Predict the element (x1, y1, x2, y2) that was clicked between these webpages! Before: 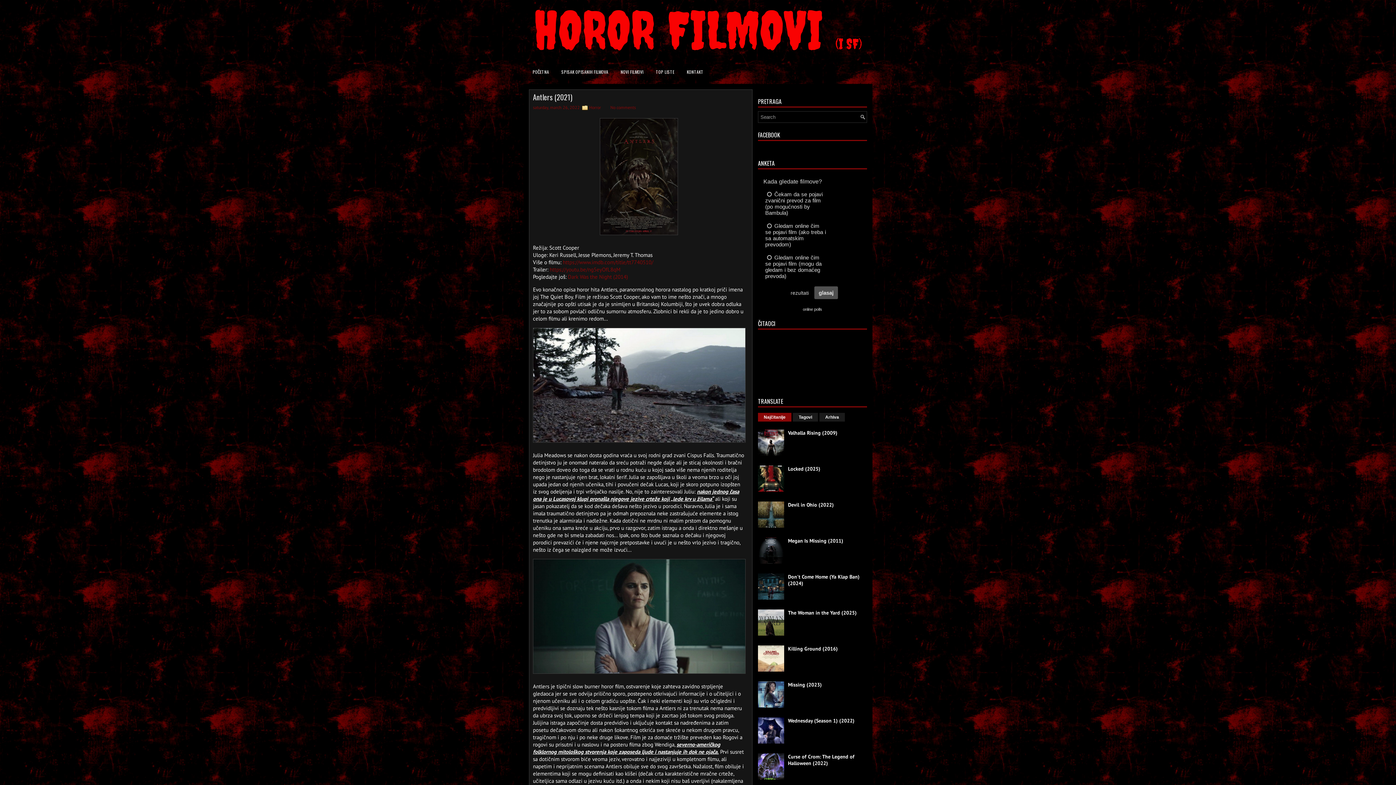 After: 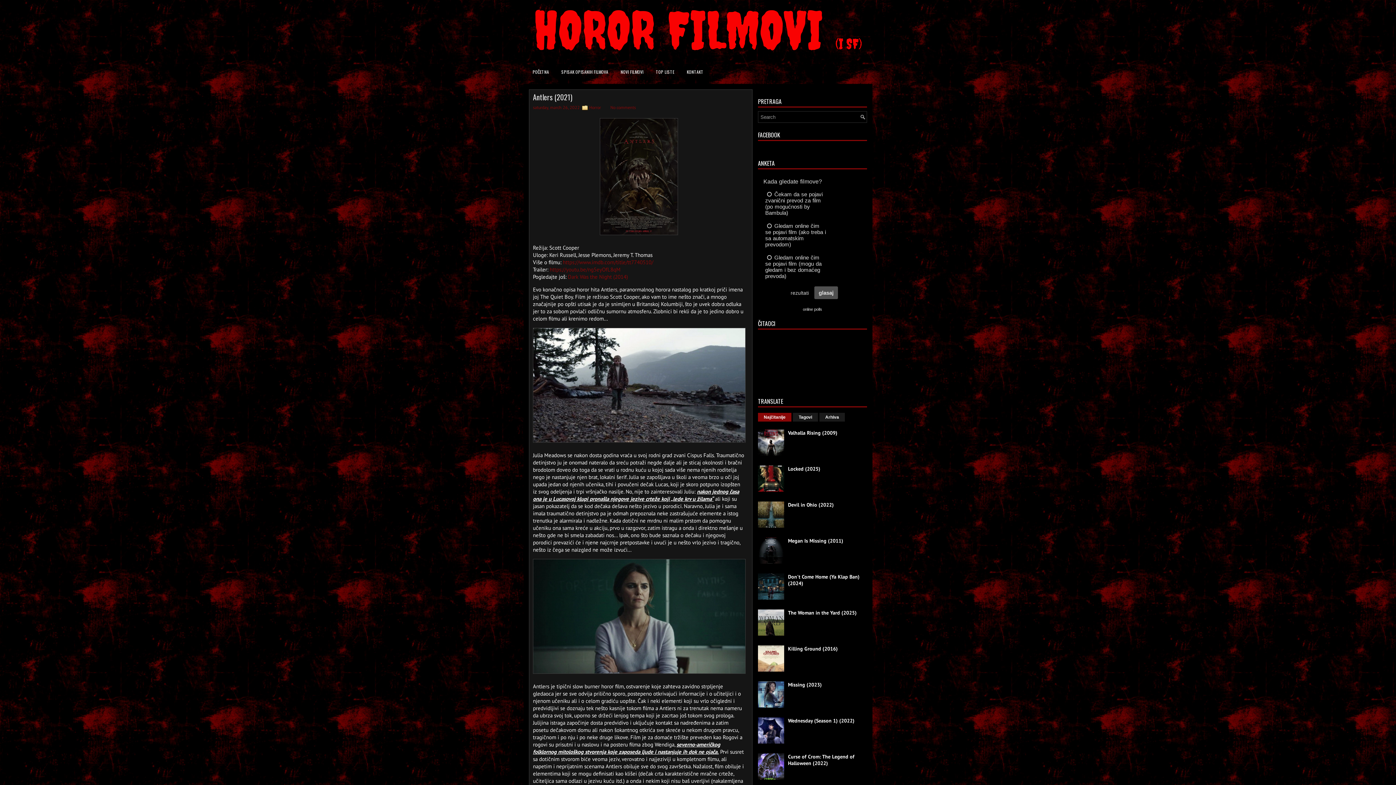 Action: bbox: (758, 486, 786, 493)